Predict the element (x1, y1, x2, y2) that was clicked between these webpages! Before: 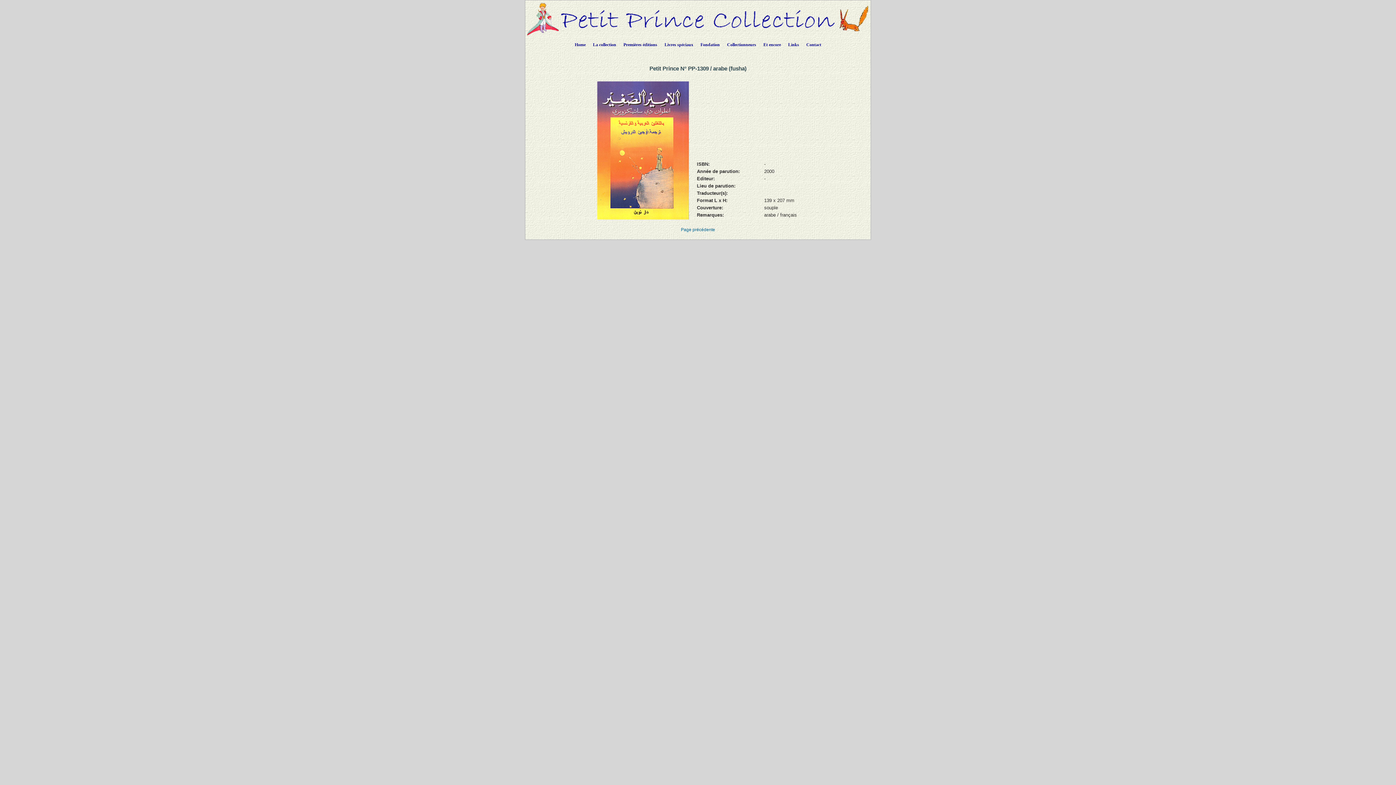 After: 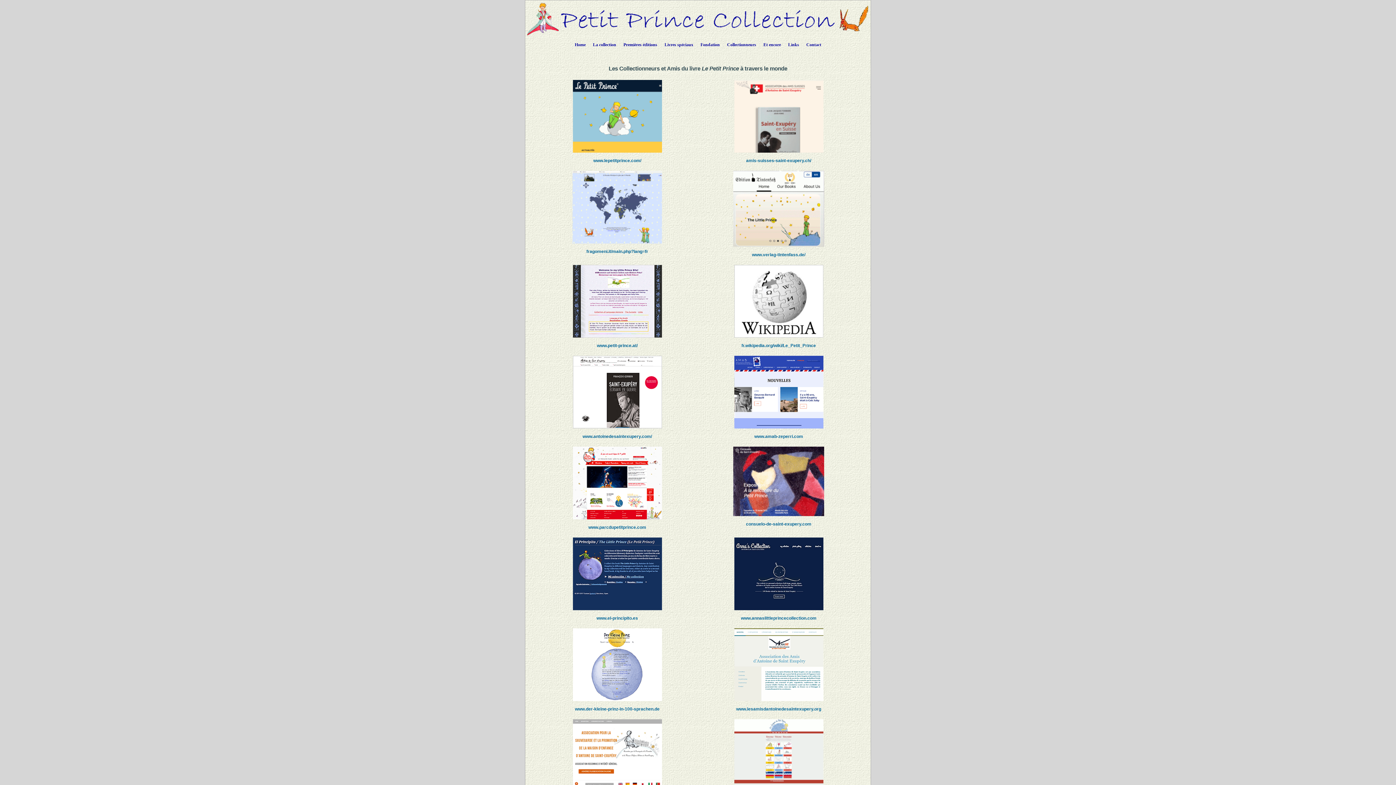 Action: label: Links bbox: (784, 36, 802, 50)